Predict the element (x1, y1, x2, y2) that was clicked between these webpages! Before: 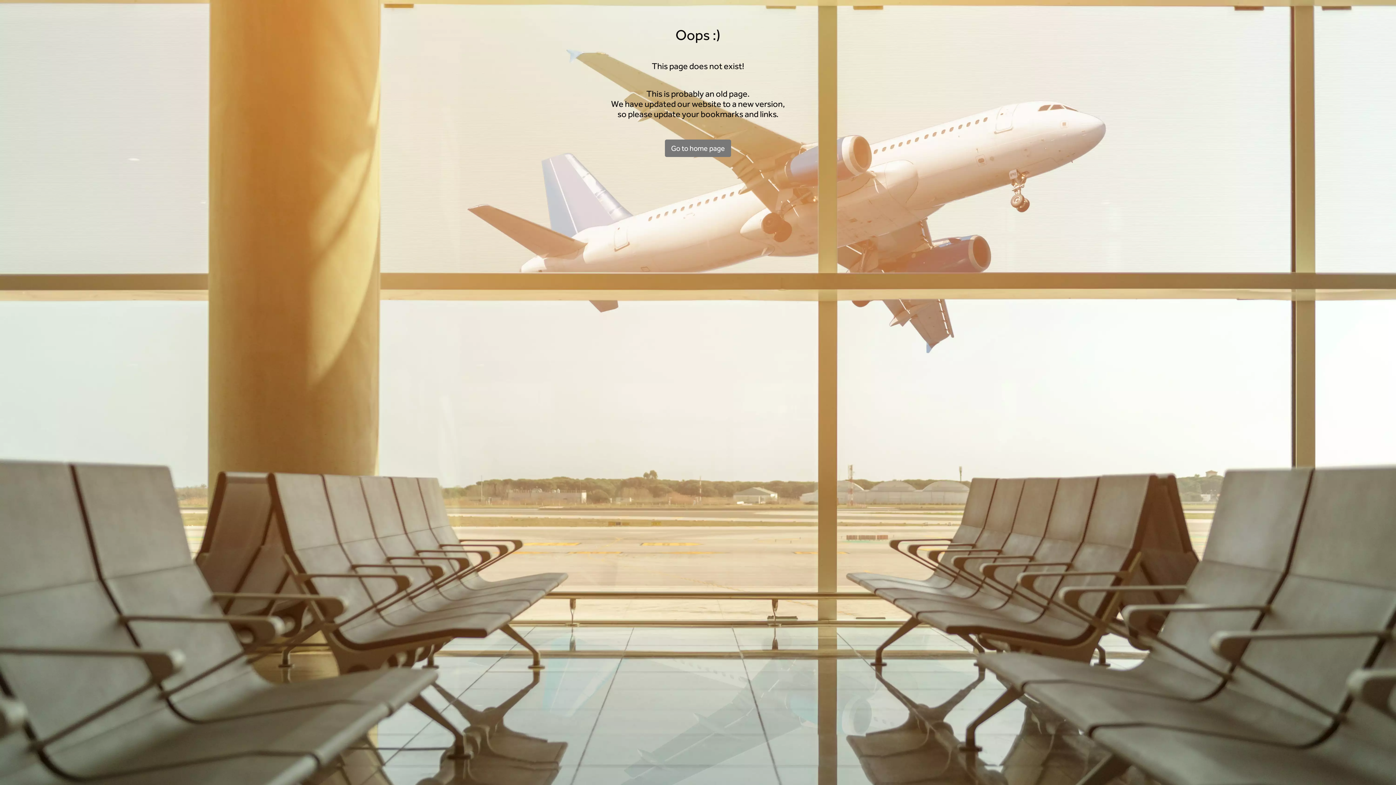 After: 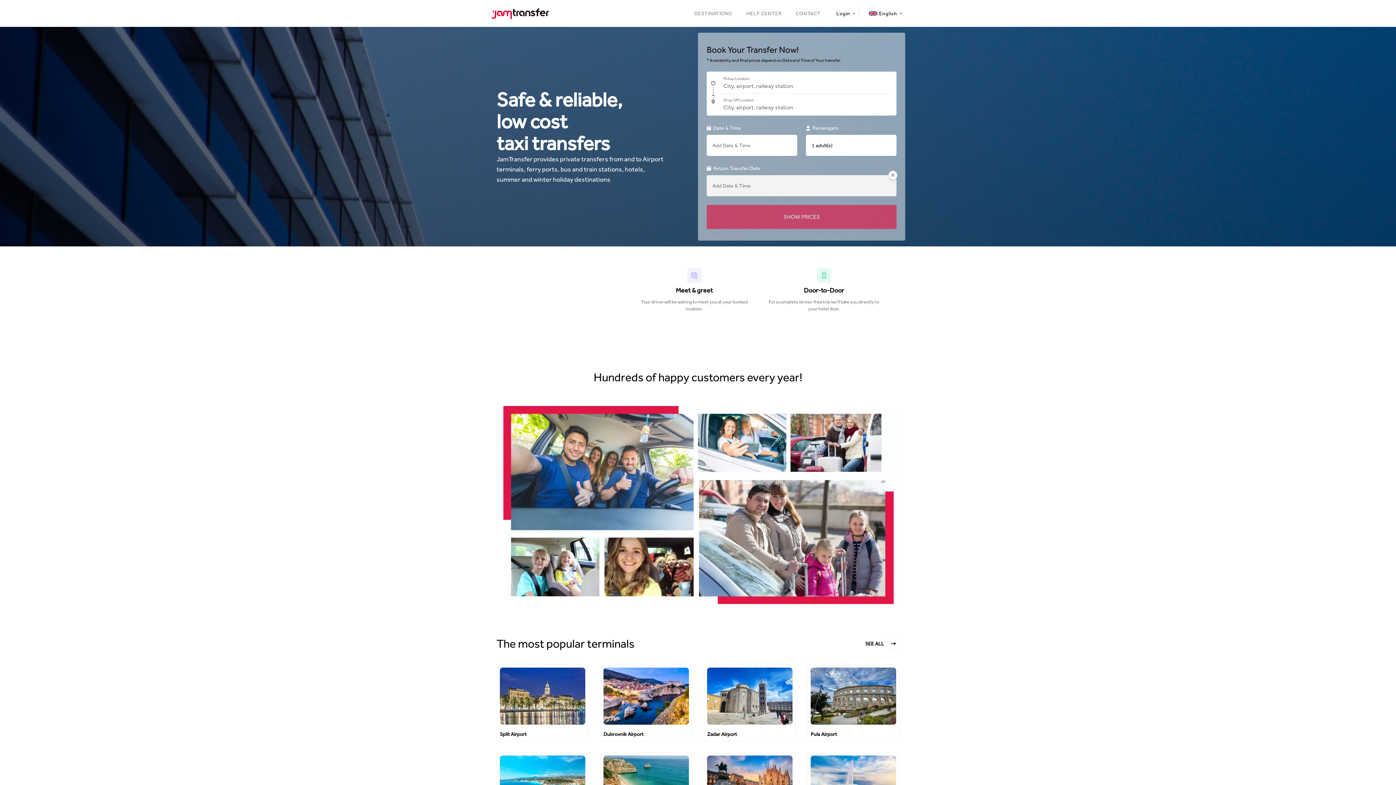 Action: bbox: (665, 139, 731, 157) label: Go to home page